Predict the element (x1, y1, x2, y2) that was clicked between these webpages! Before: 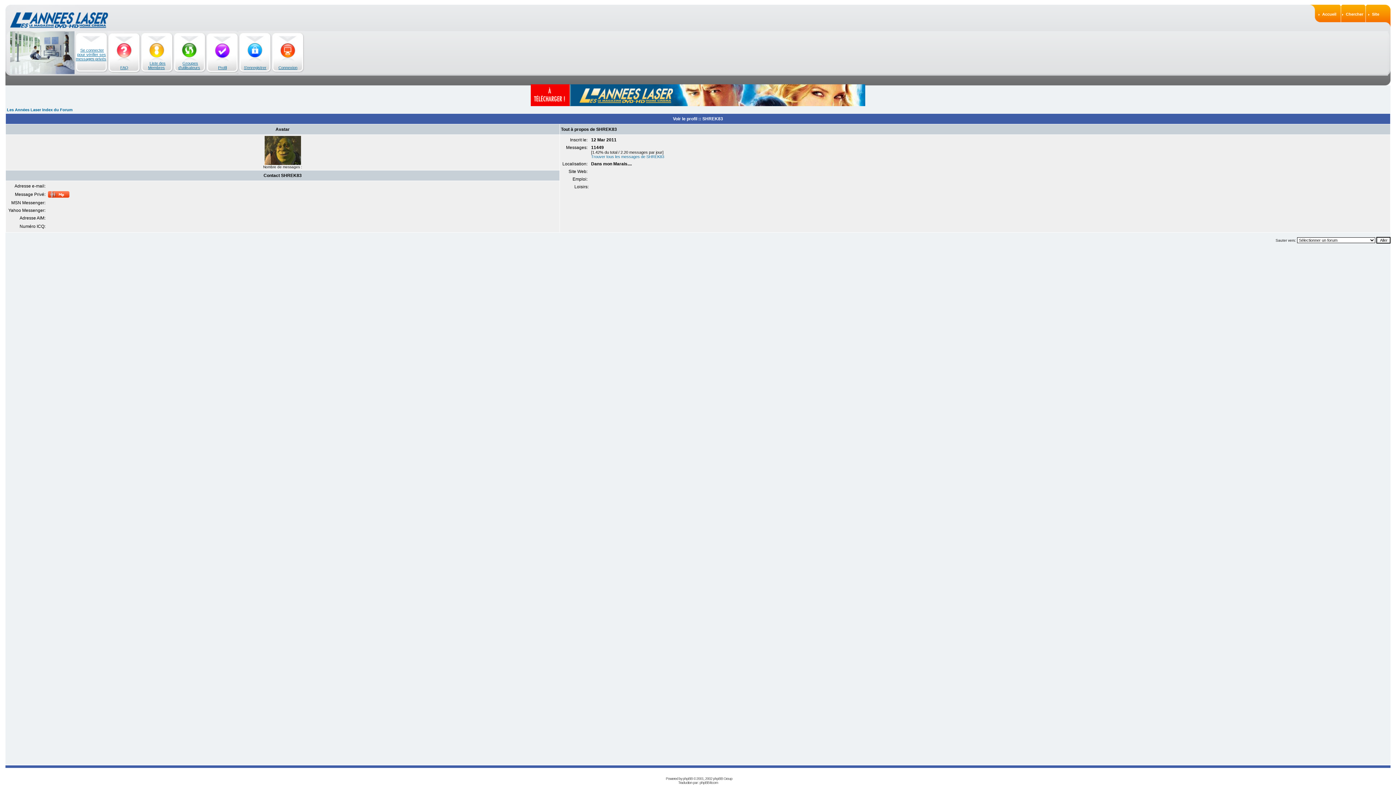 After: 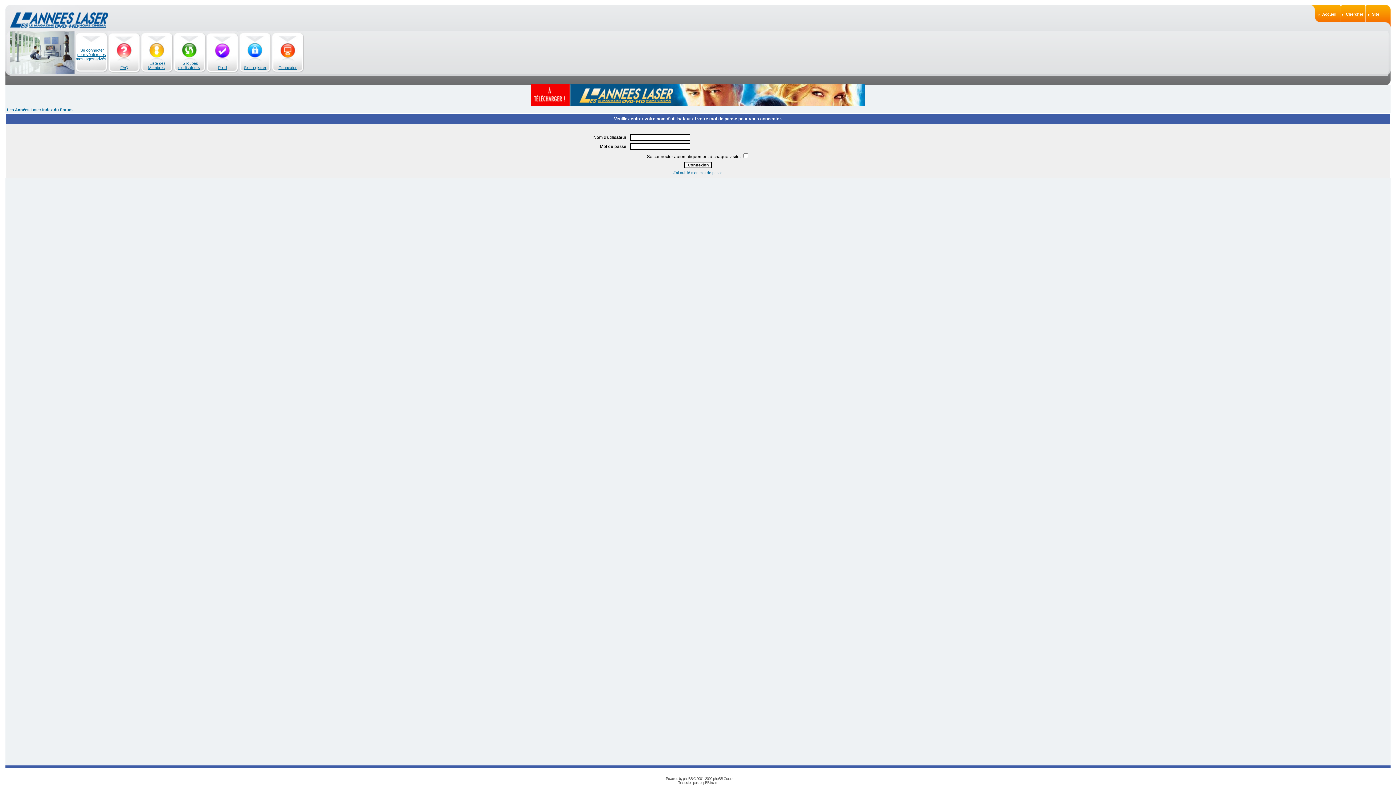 Action: bbox: (278, 65, 297, 69) label: Connexion